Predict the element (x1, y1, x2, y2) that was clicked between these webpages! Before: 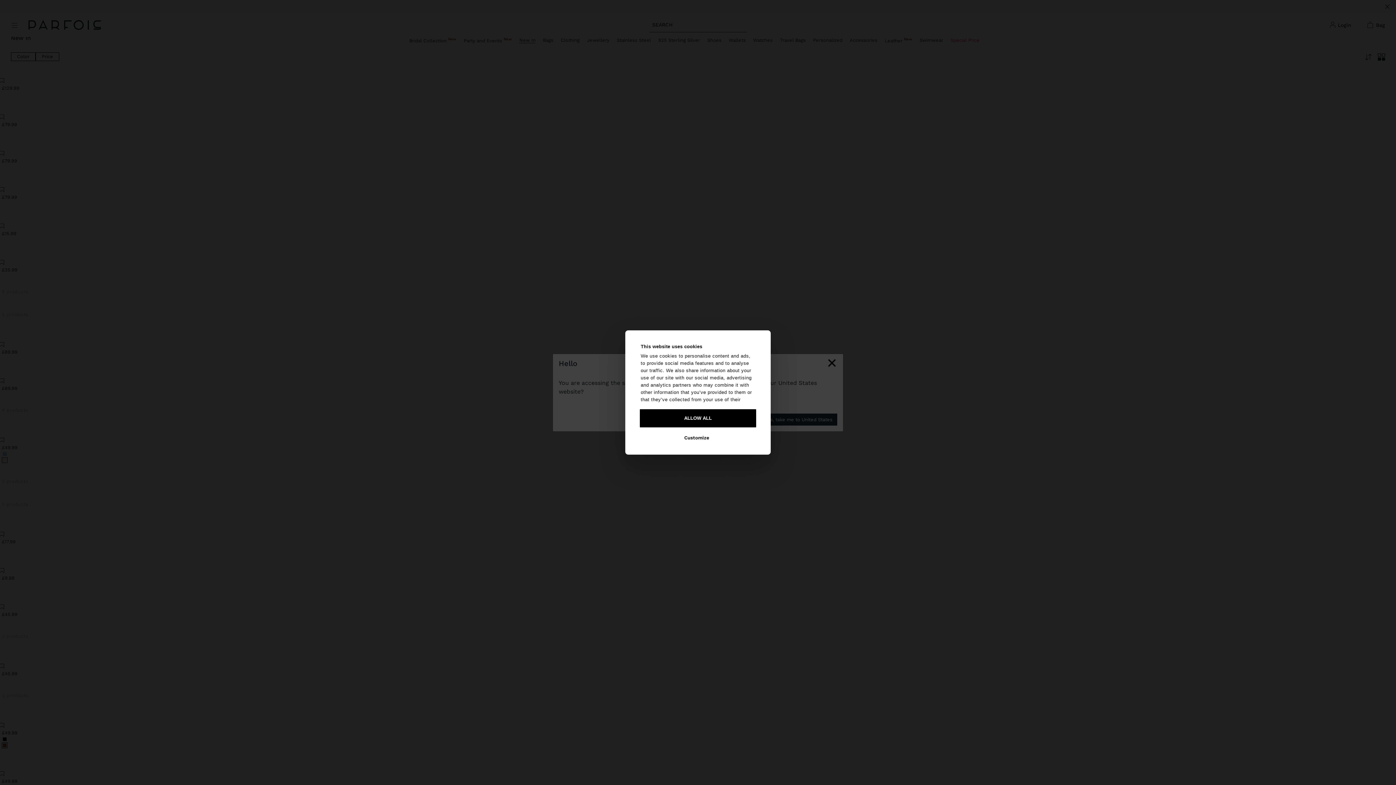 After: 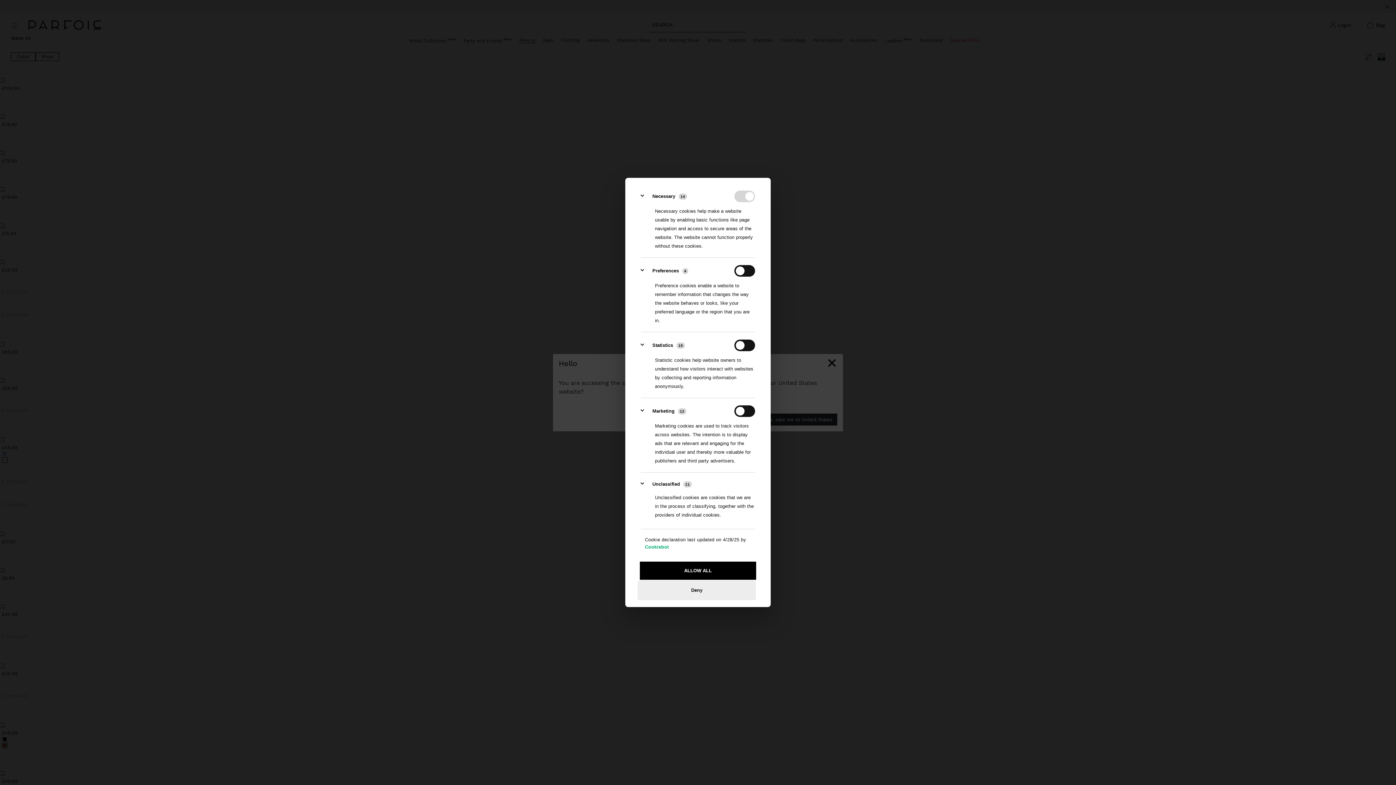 Action: label: Customize bbox: (637, 428, 756, 447)